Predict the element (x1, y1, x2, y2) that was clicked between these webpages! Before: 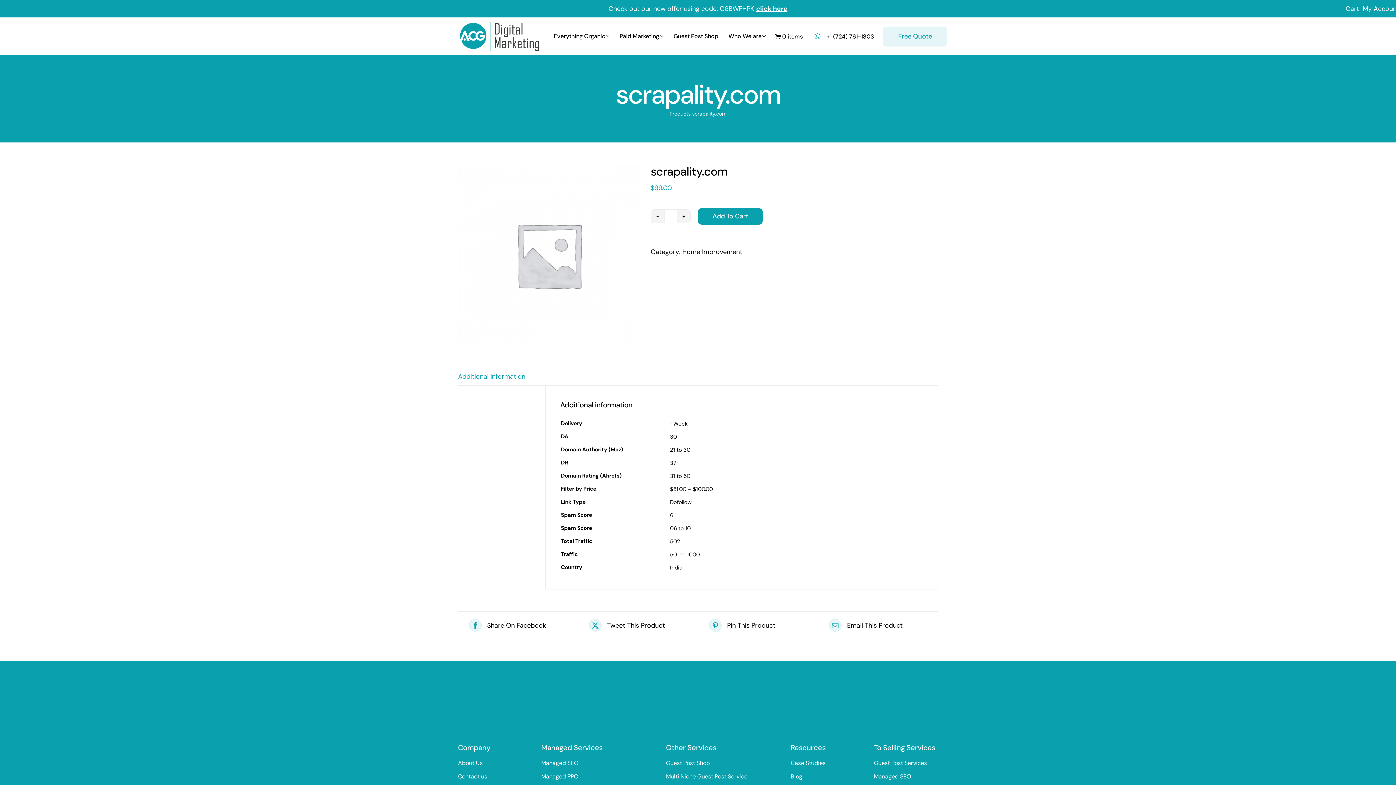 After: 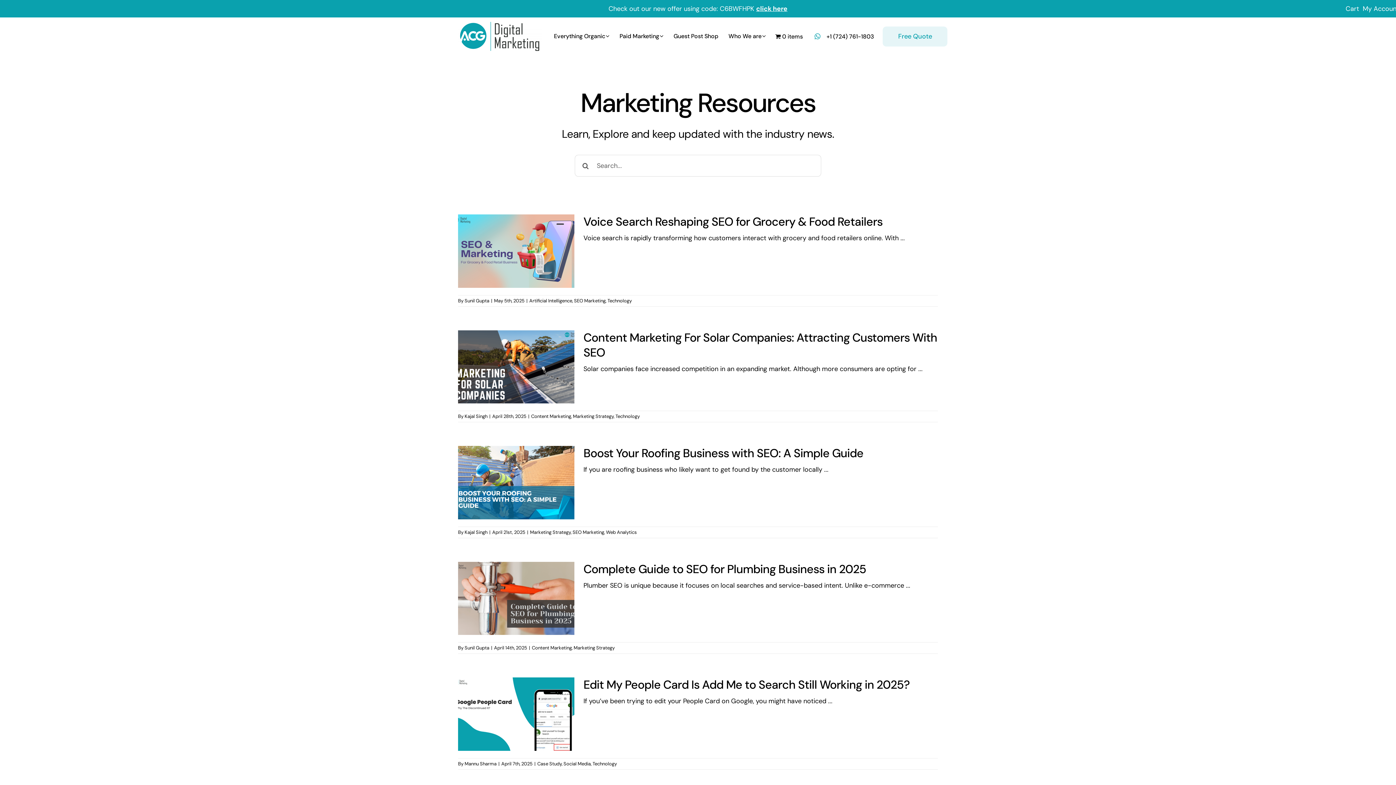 Action: bbox: (790, 772, 854, 781) label: Blog